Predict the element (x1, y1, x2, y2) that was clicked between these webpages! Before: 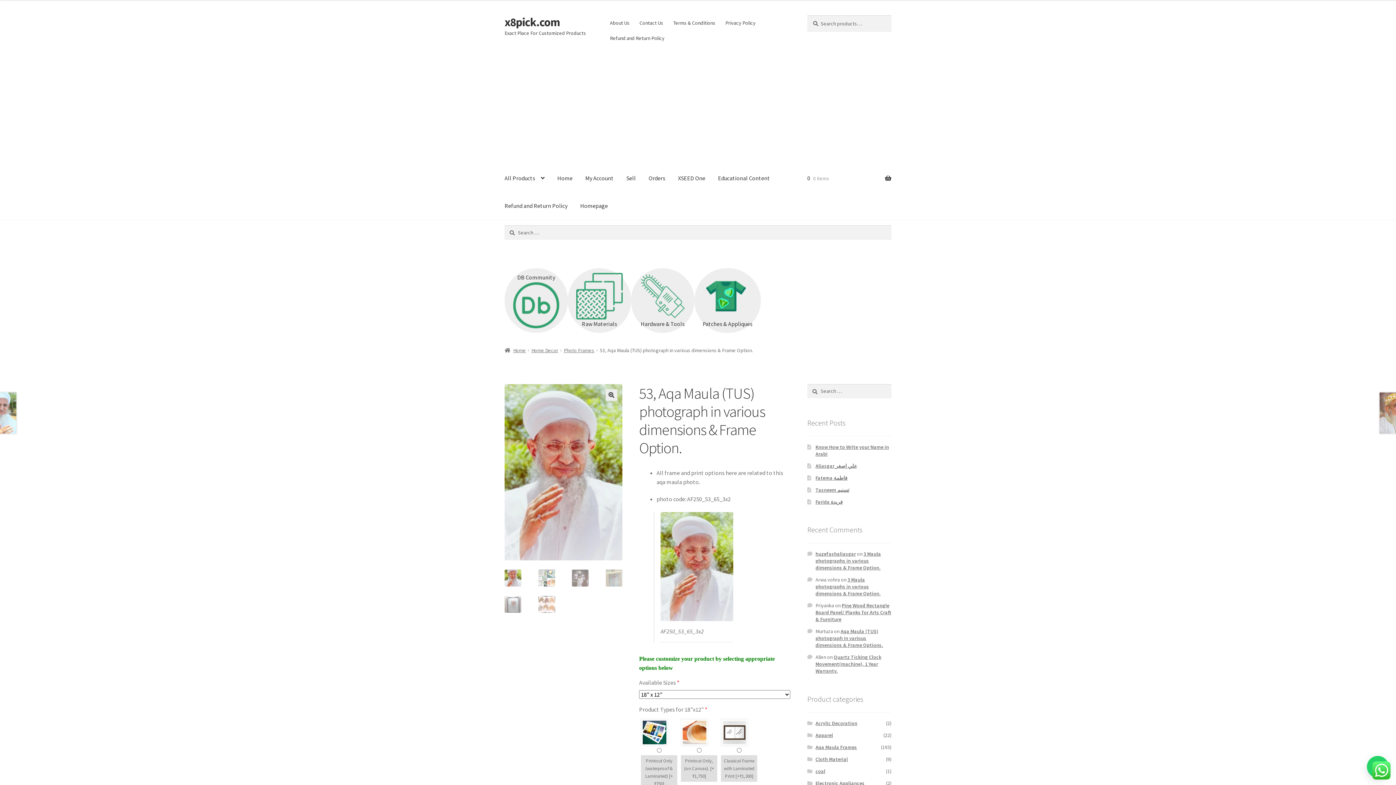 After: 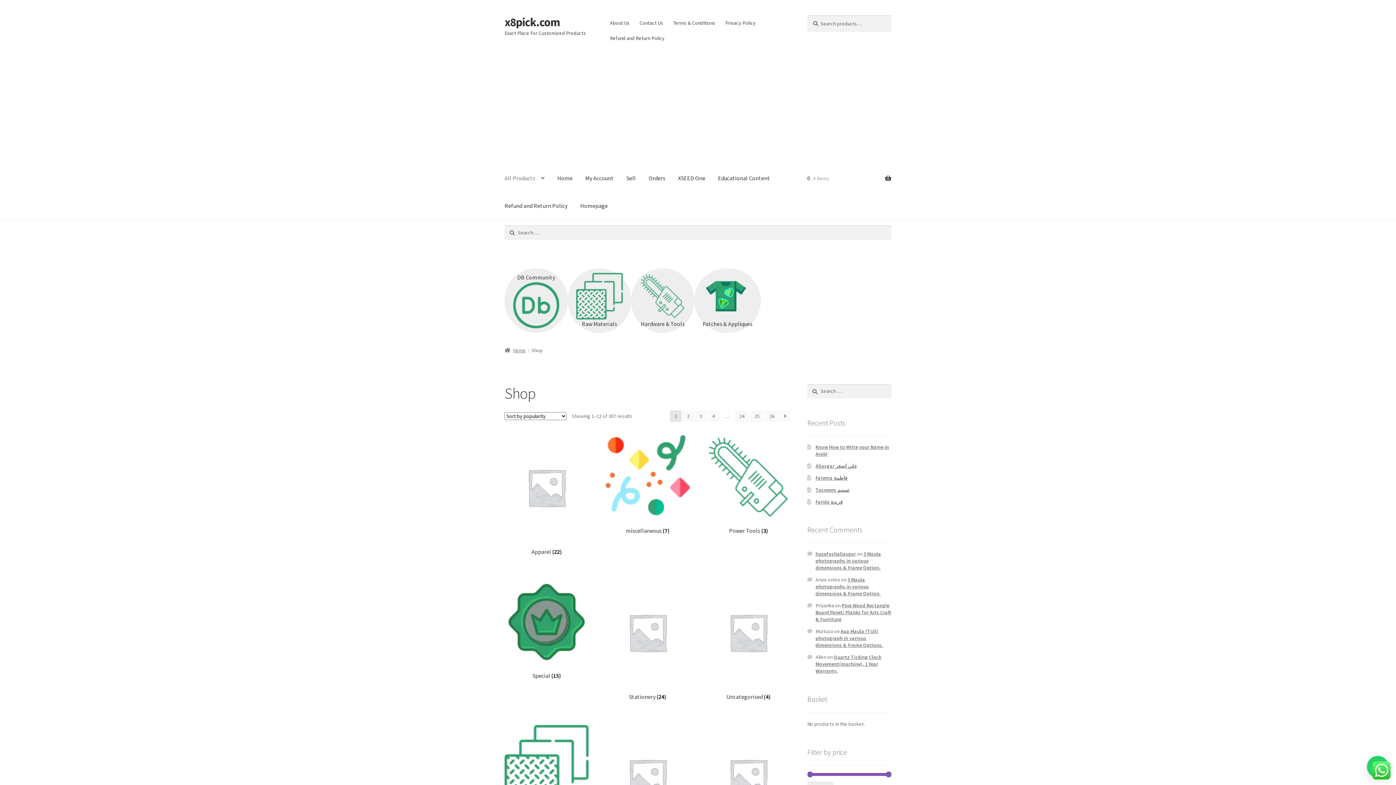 Action: bbox: (498, 164, 550, 192) label: All Products